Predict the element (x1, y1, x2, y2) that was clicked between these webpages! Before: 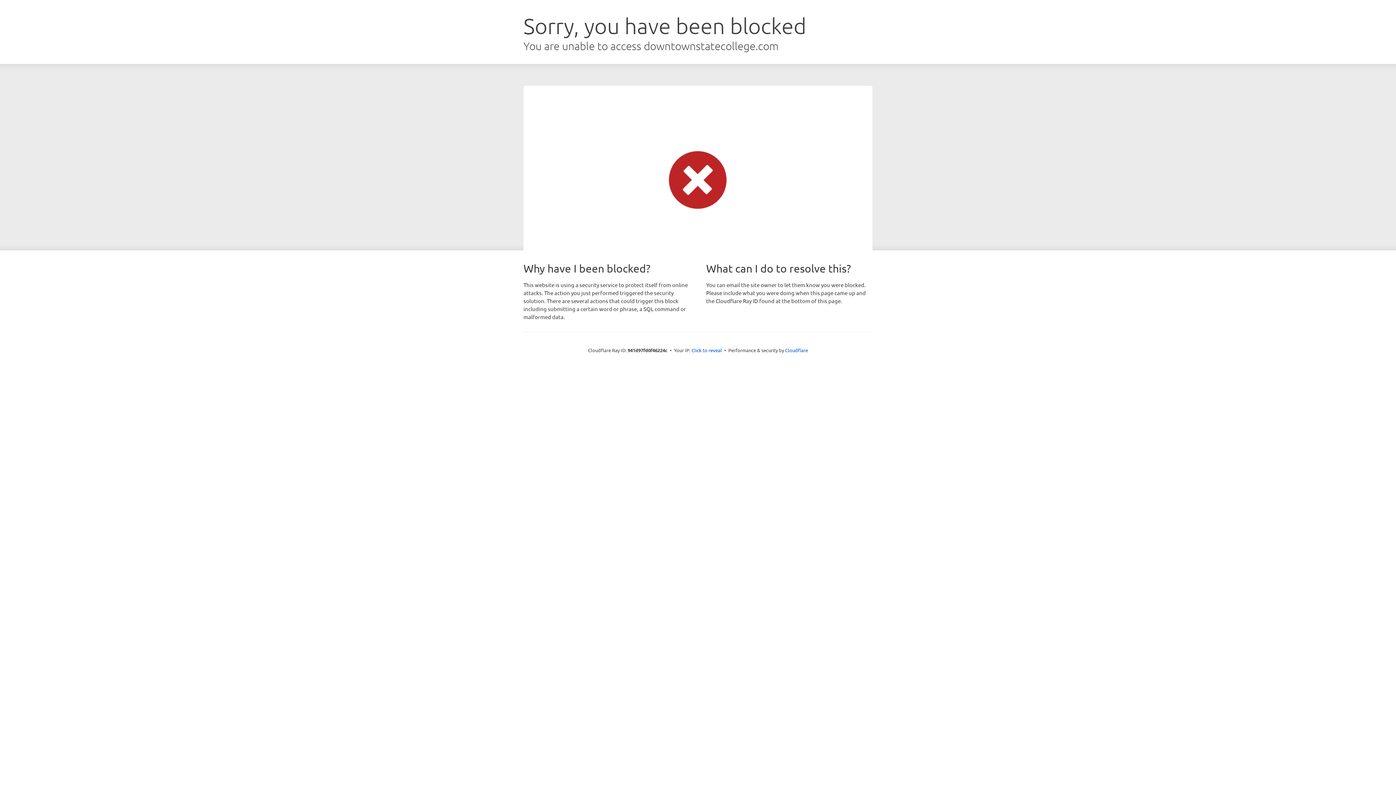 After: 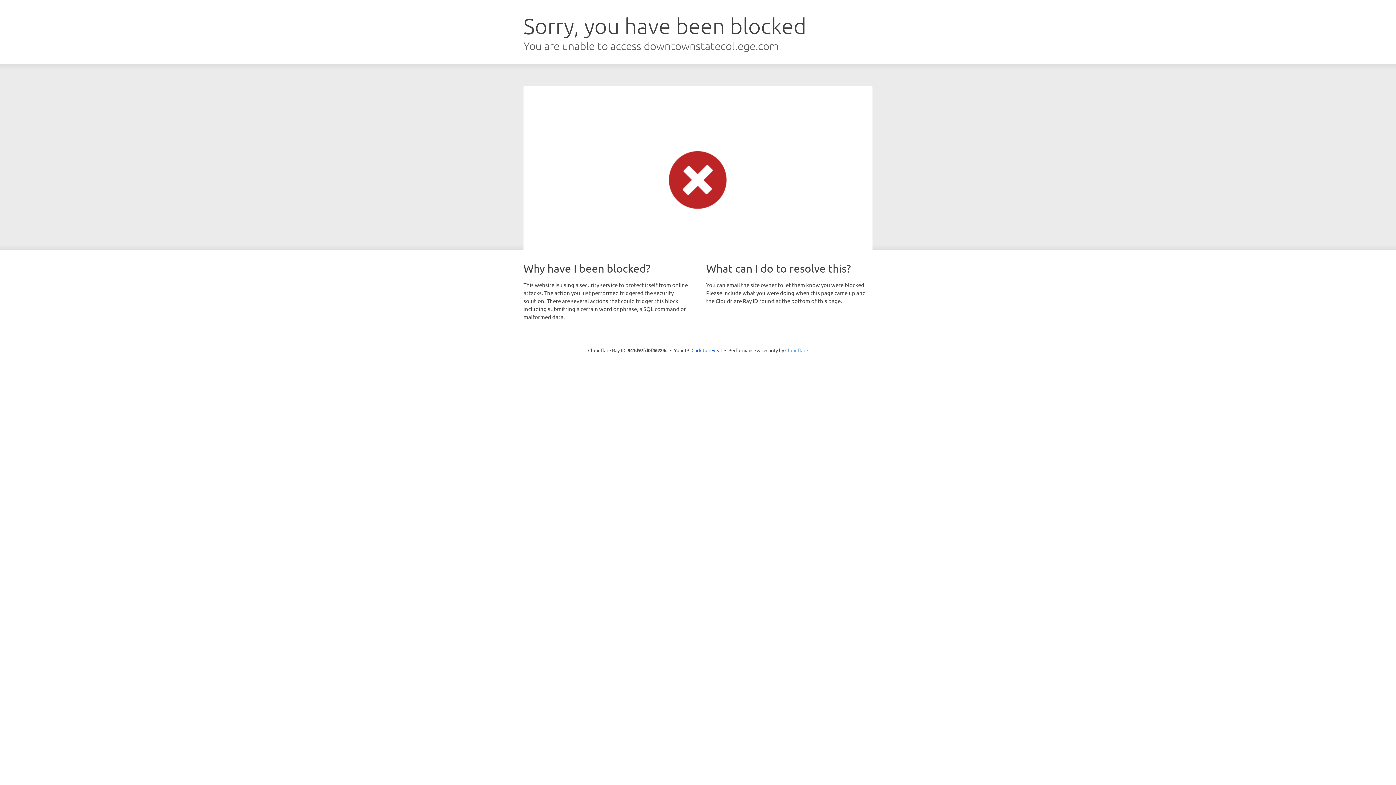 Action: bbox: (785, 347, 808, 353) label: Cloudflare